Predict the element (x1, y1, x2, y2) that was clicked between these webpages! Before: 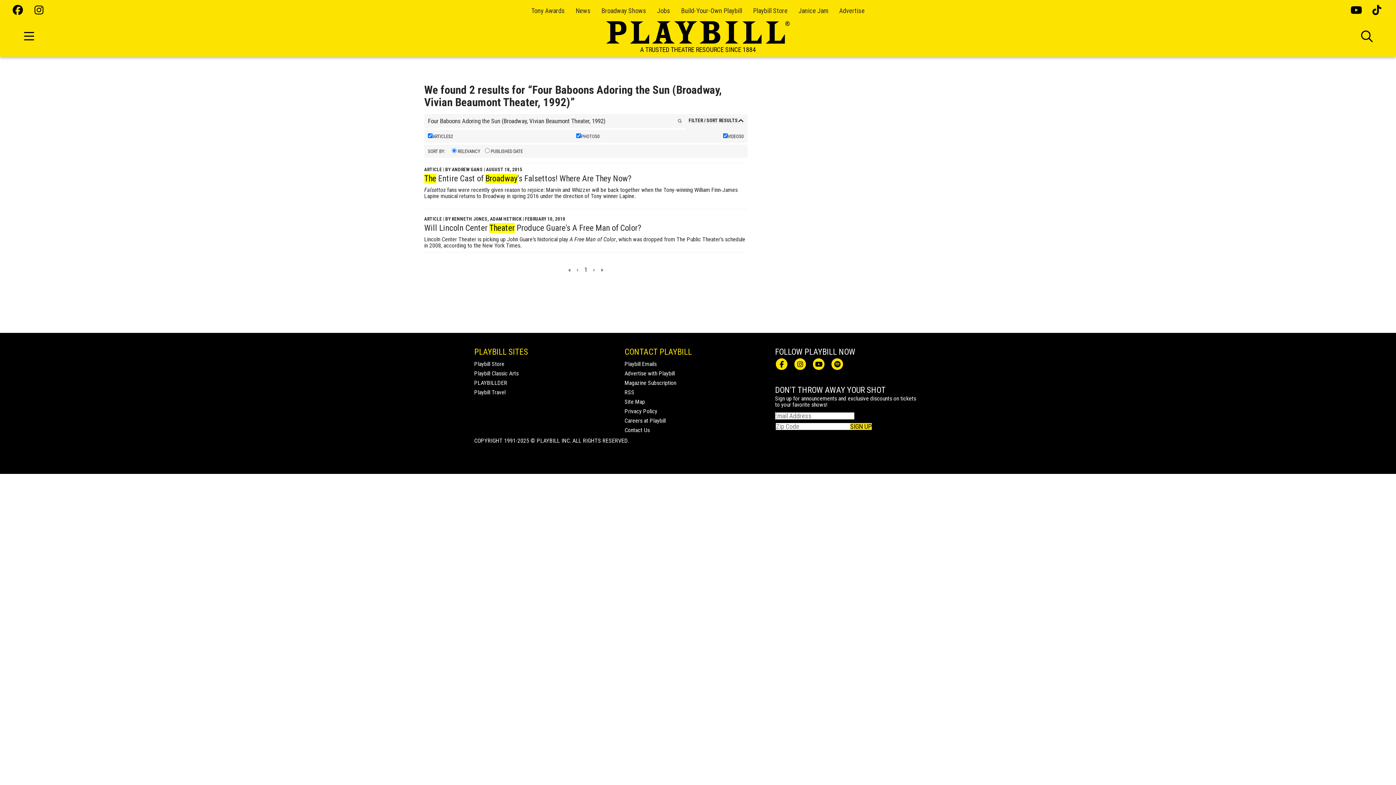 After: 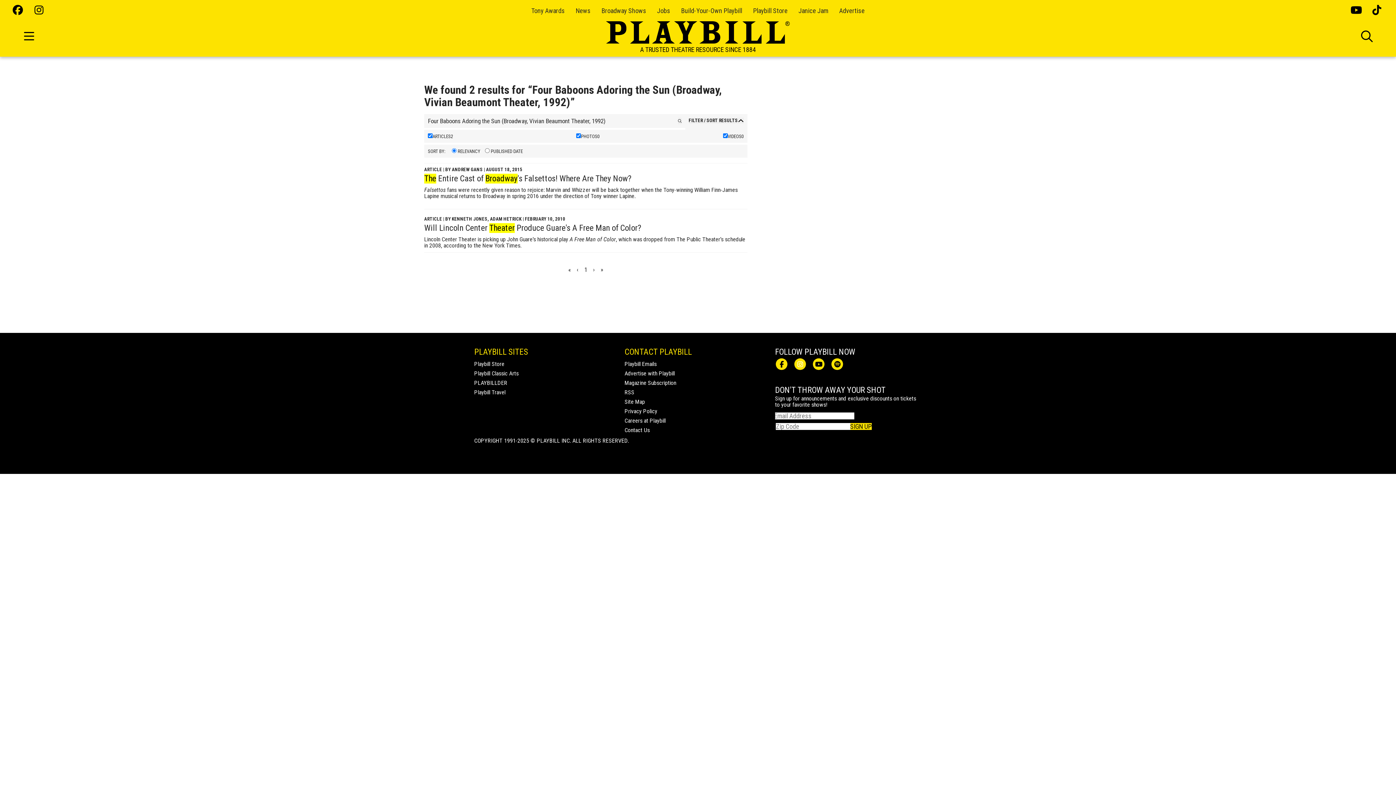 Action: bbox: (794, 358, 806, 370)